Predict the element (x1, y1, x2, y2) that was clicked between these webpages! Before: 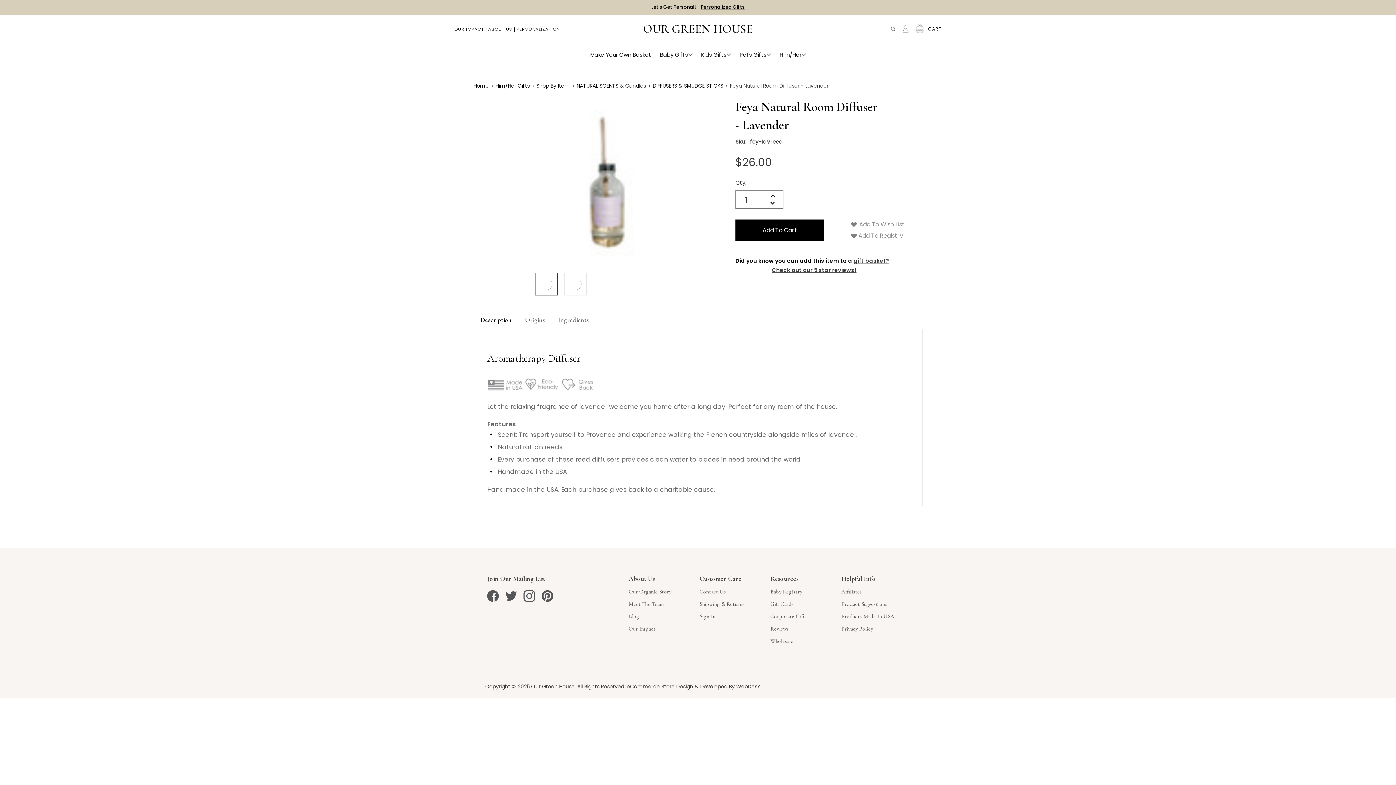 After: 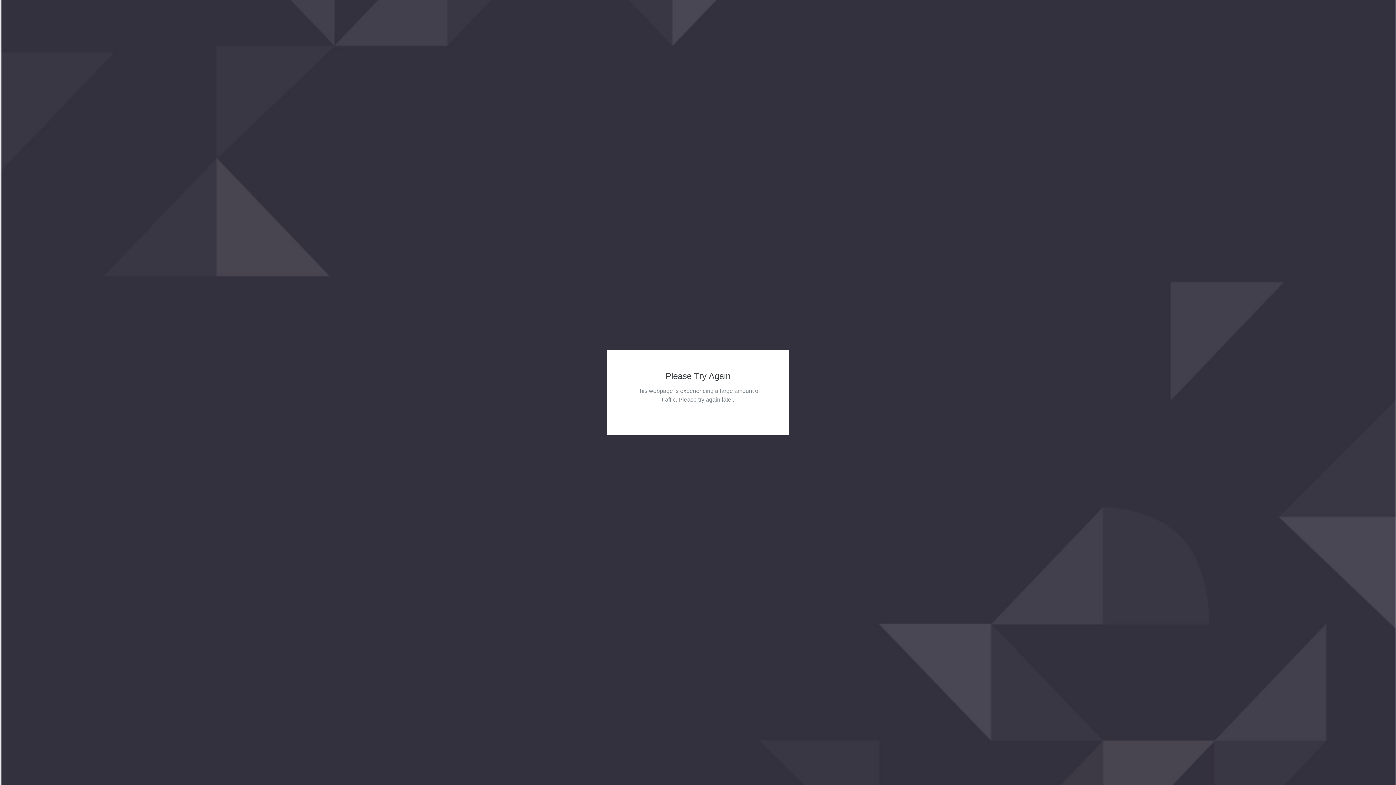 Action: bbox: (473, 82, 488, 89) label: Home